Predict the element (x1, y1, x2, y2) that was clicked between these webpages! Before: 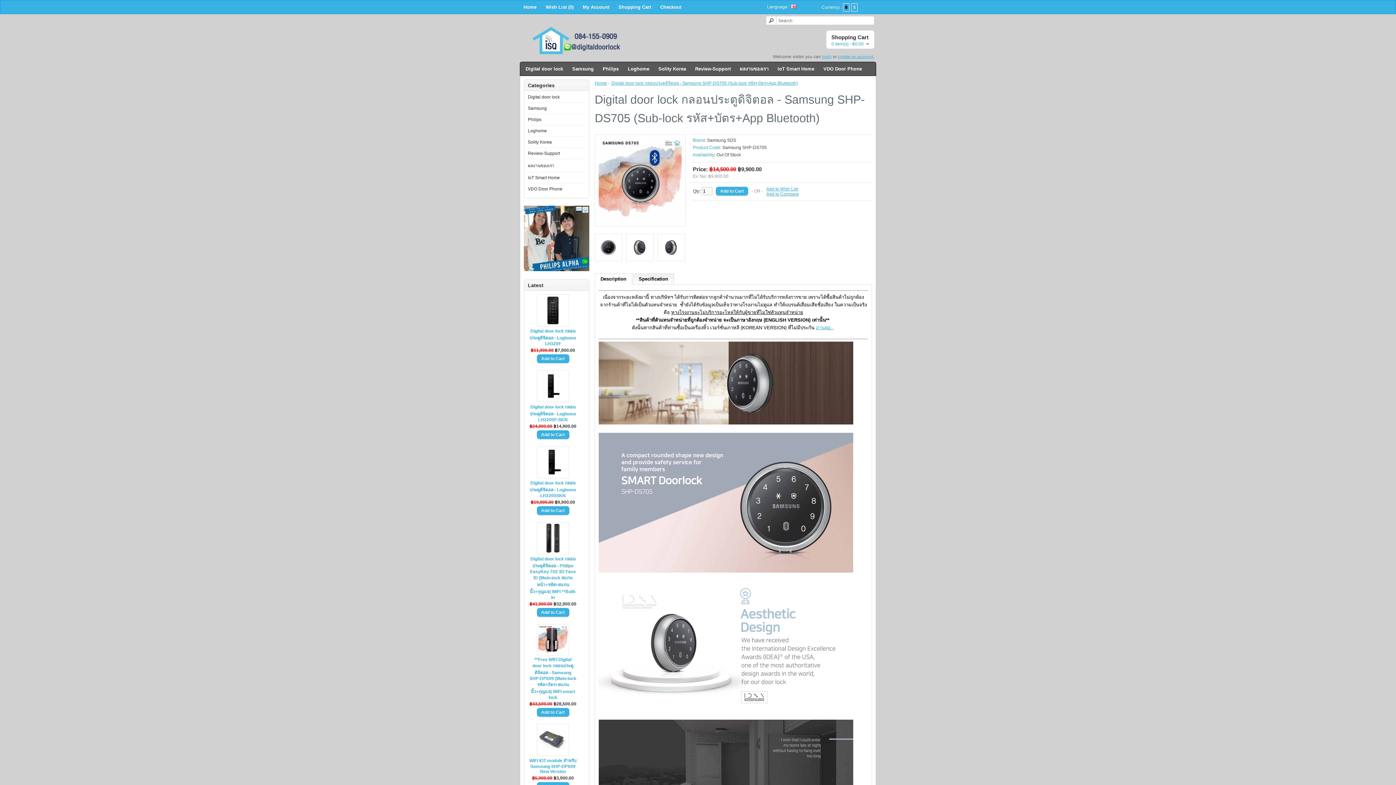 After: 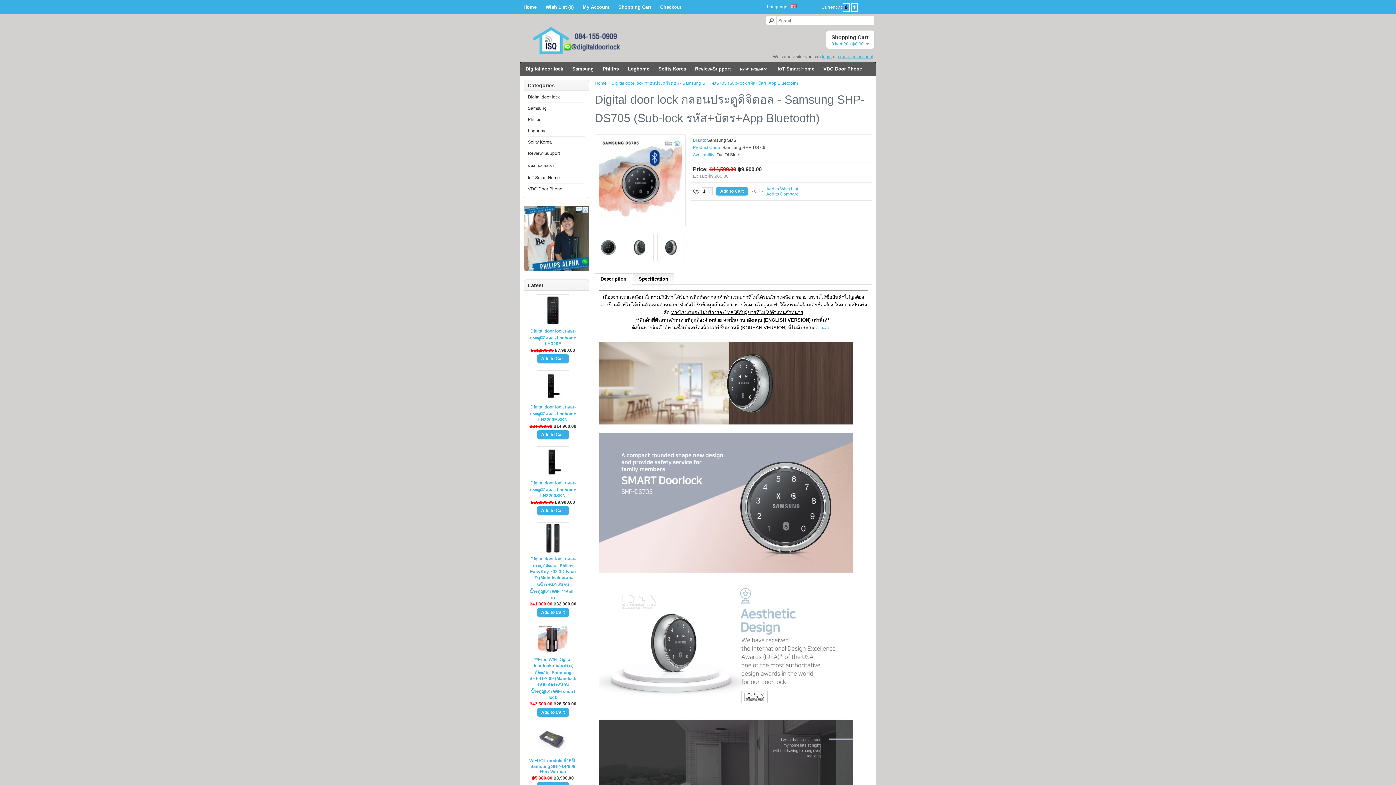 Action: label: Description bbox: (594, 273, 632, 284)